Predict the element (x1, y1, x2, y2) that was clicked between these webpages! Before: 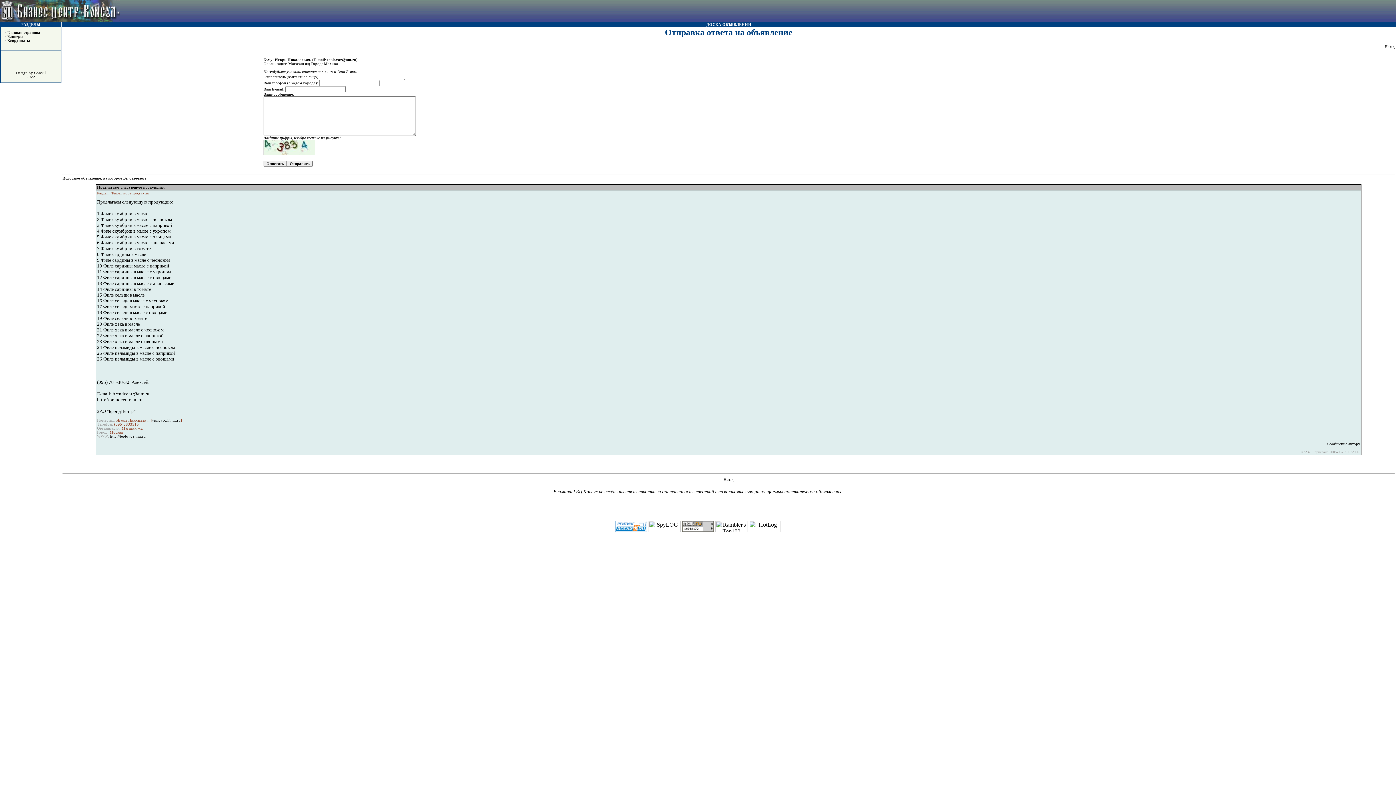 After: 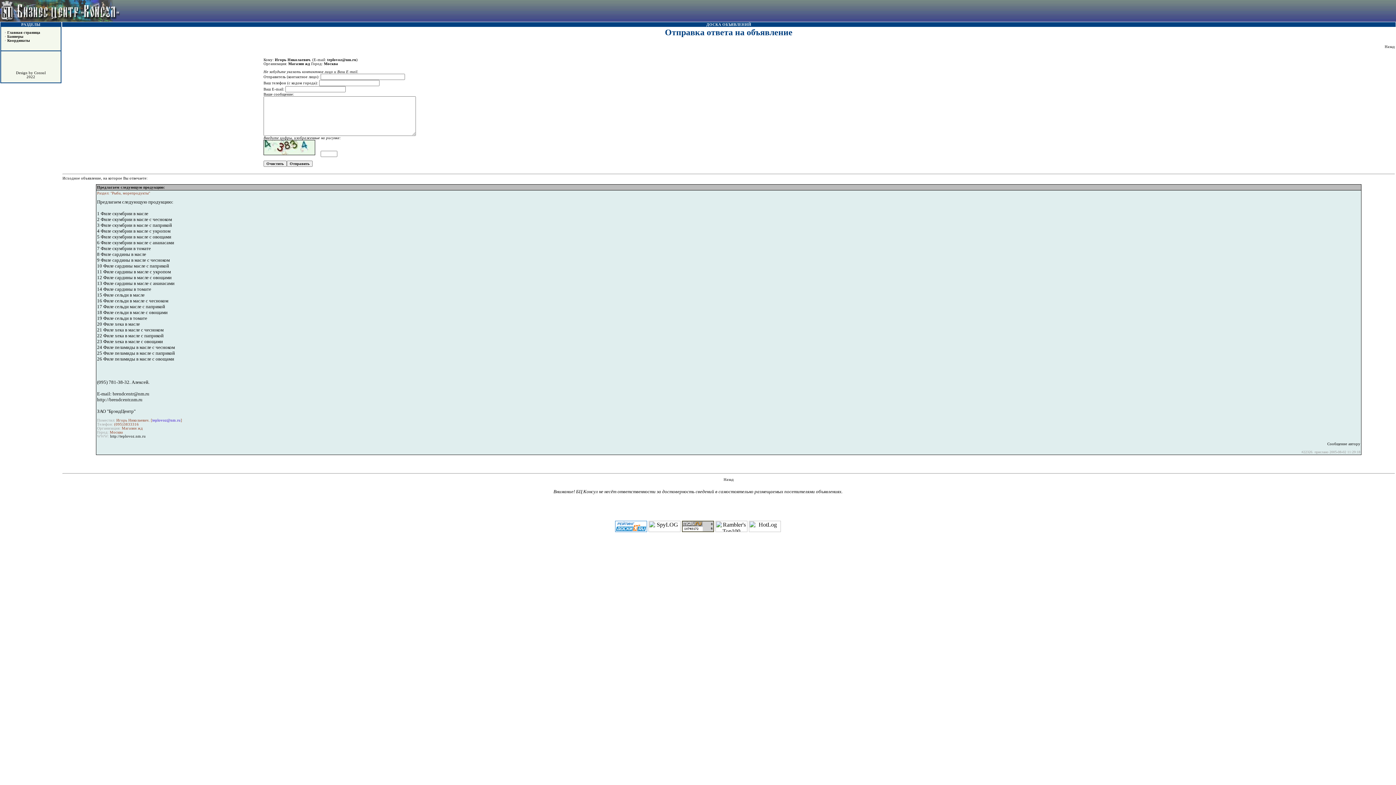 Action: bbox: (152, 418, 180, 422) label: teplovoz@nm.ru